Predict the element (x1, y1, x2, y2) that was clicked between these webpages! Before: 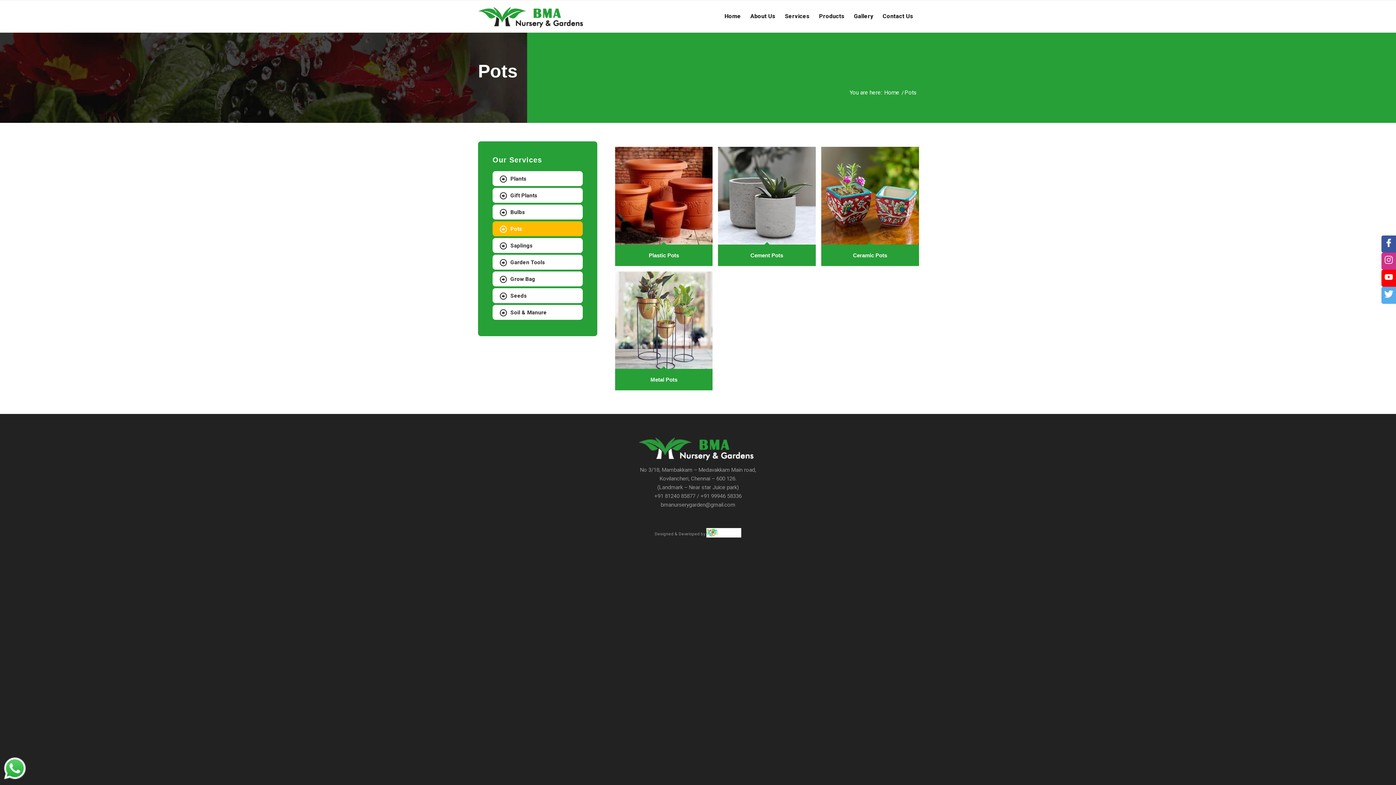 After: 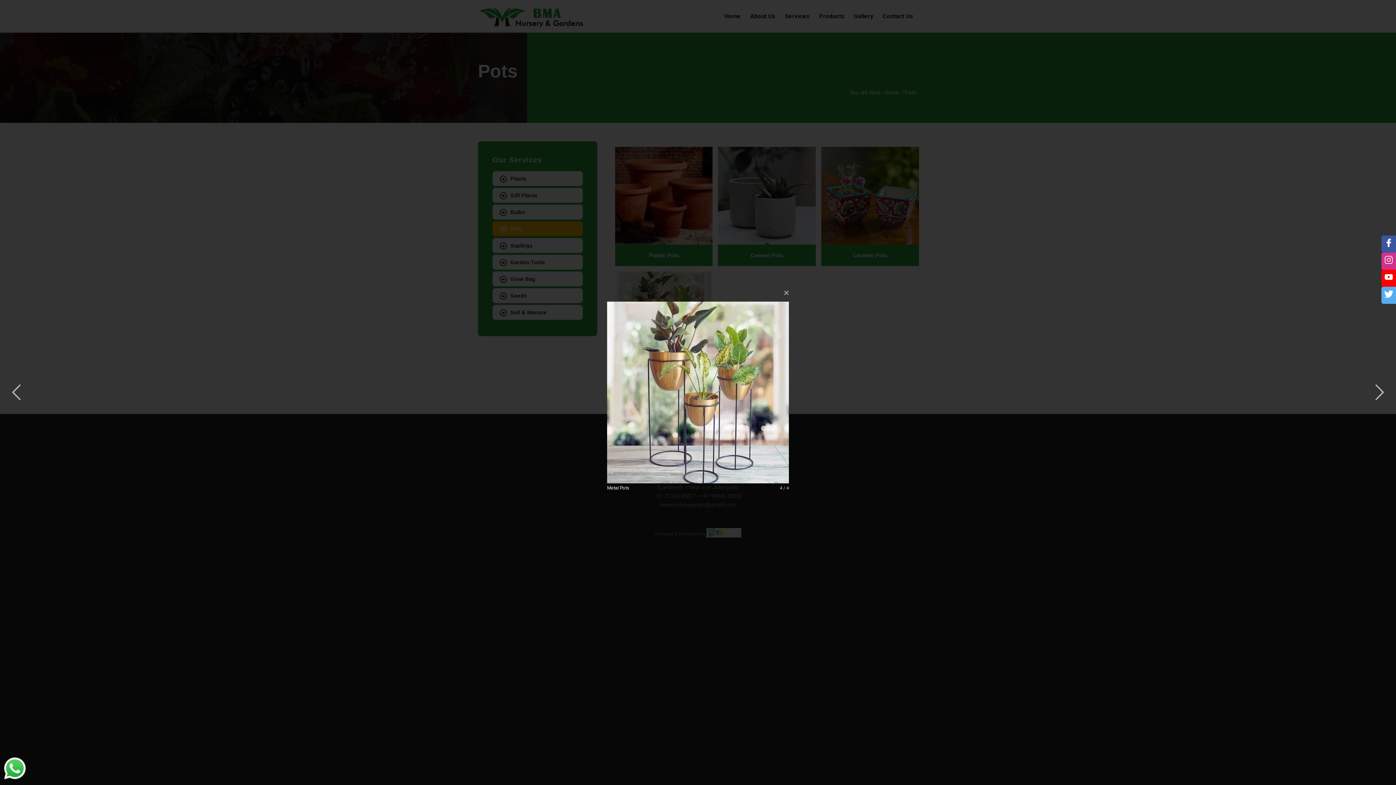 Action: bbox: (615, 271, 718, 396) label: image Metal Pots